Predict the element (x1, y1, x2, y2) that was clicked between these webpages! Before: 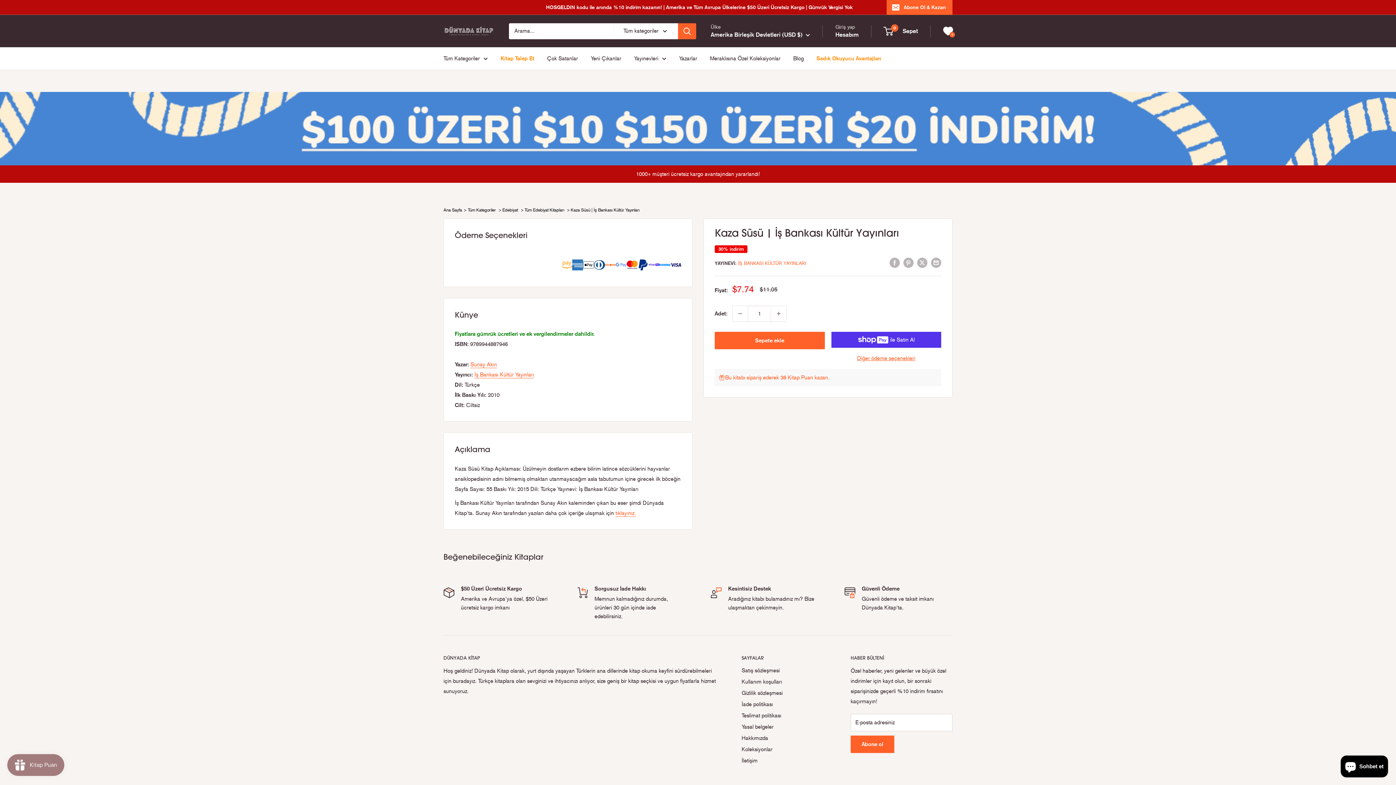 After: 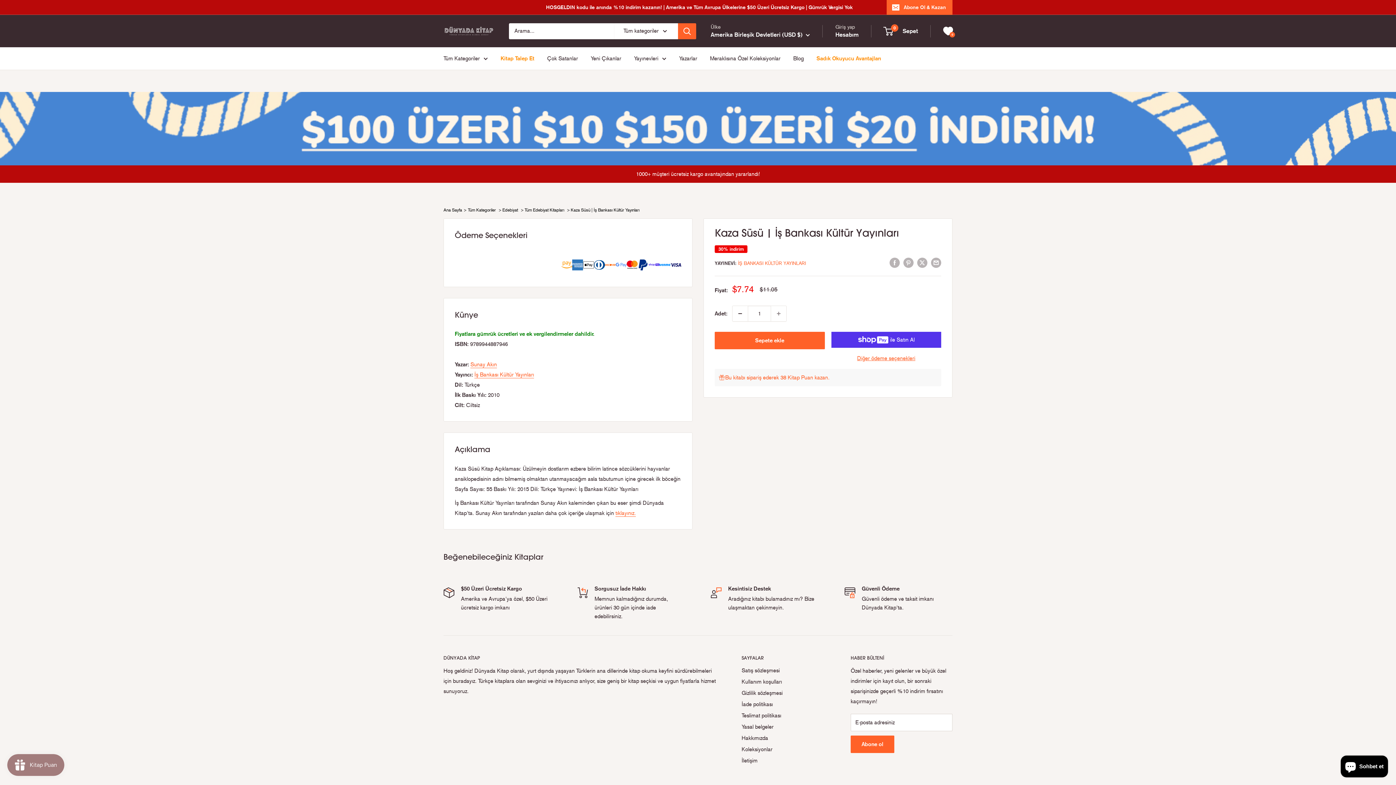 Action: label: Miktarı 1 azalt bbox: (732, 306, 748, 321)